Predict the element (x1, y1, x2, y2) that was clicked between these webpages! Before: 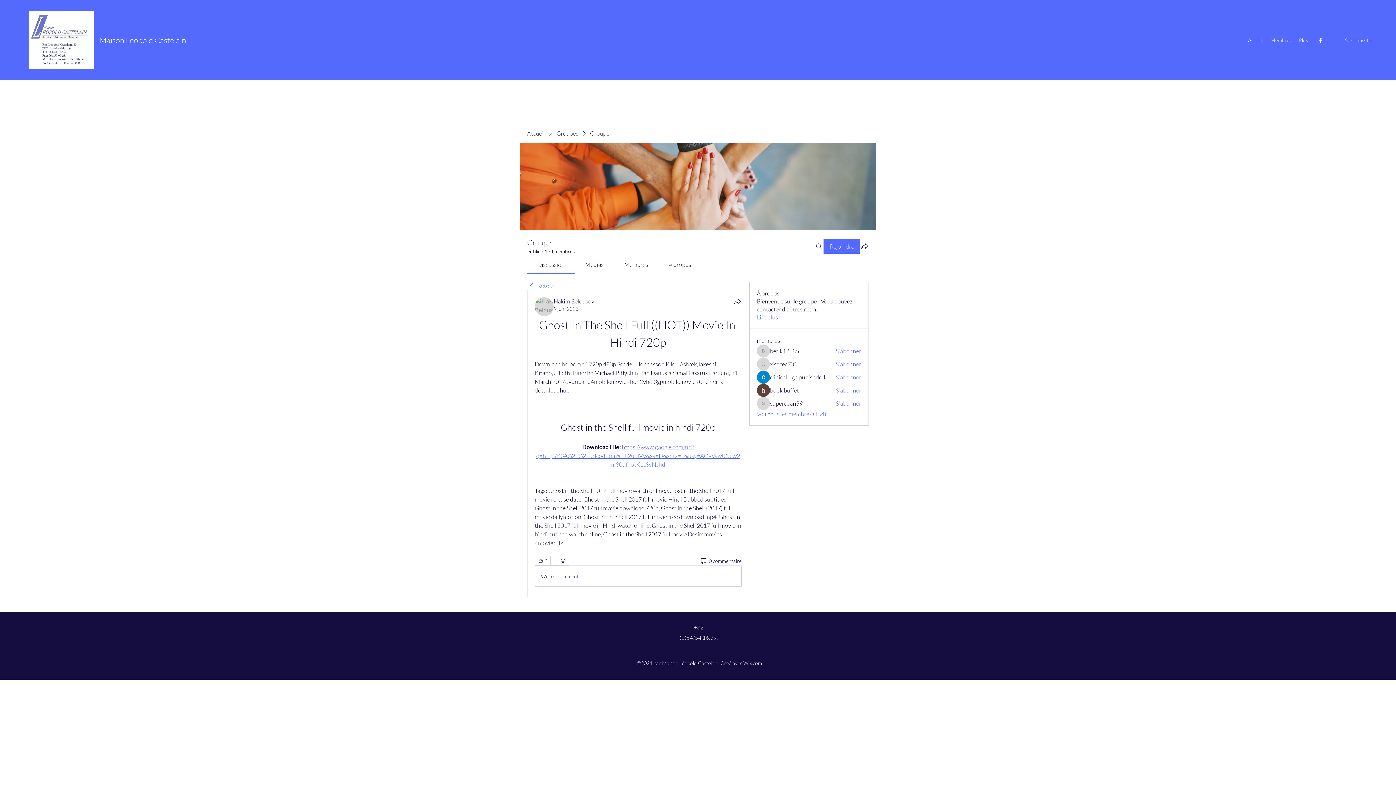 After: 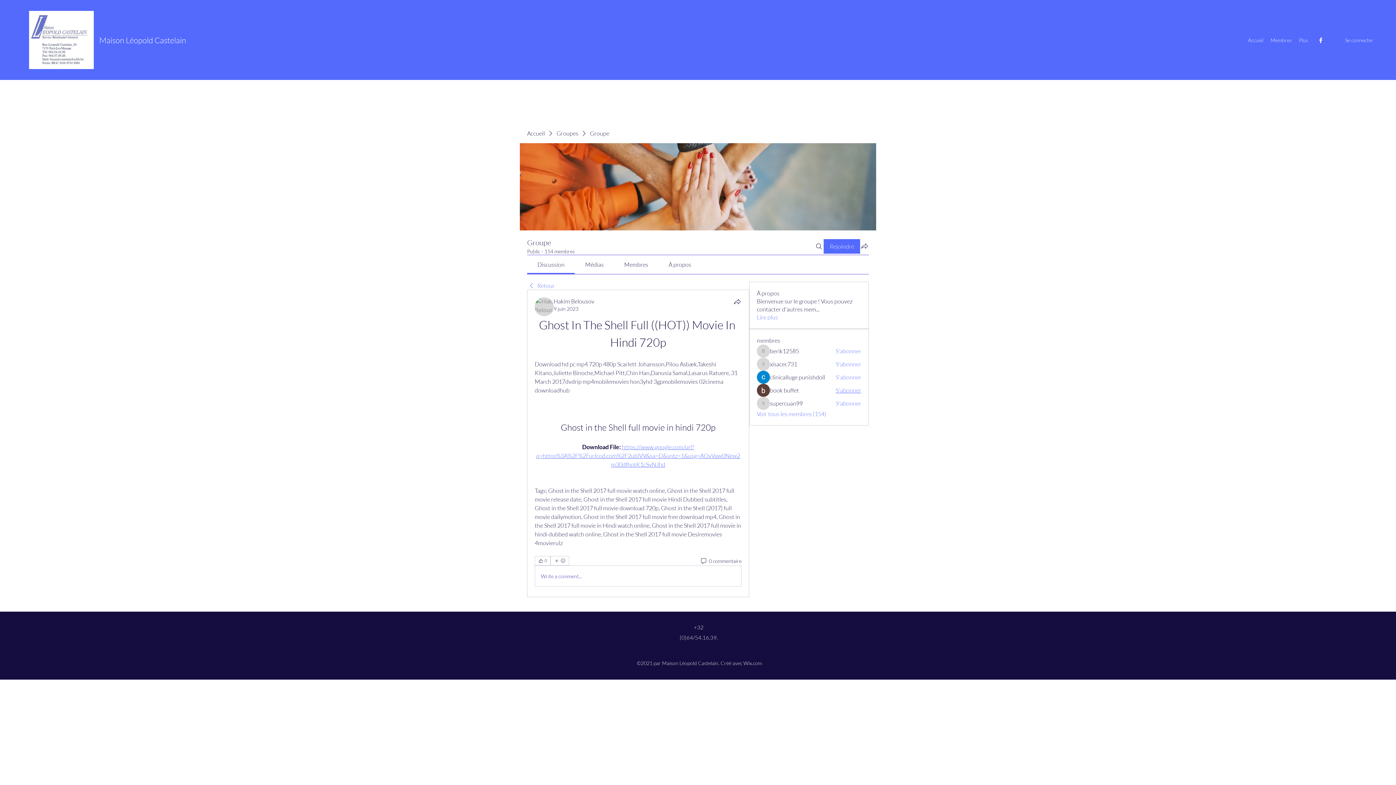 Action: label: S'abonner bbox: (835, 386, 861, 394)